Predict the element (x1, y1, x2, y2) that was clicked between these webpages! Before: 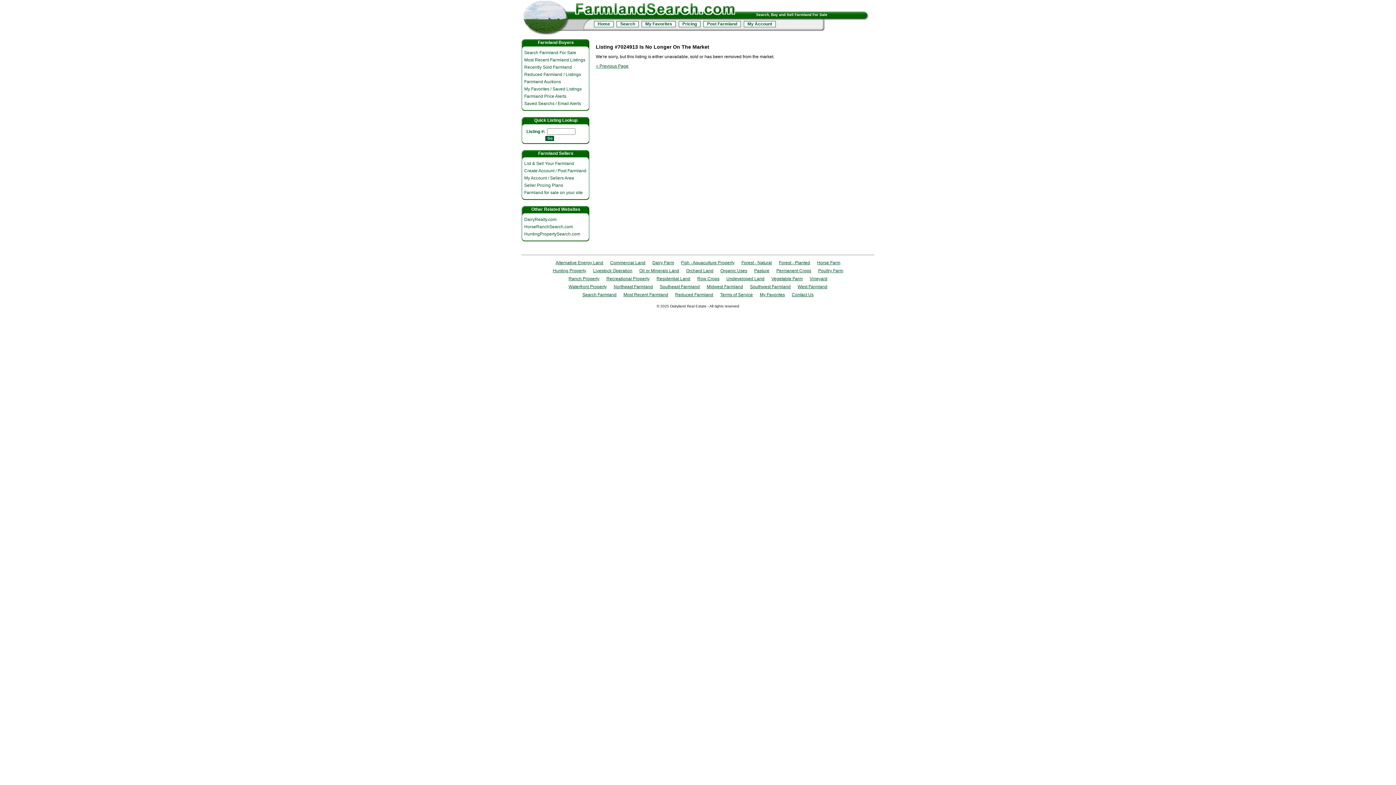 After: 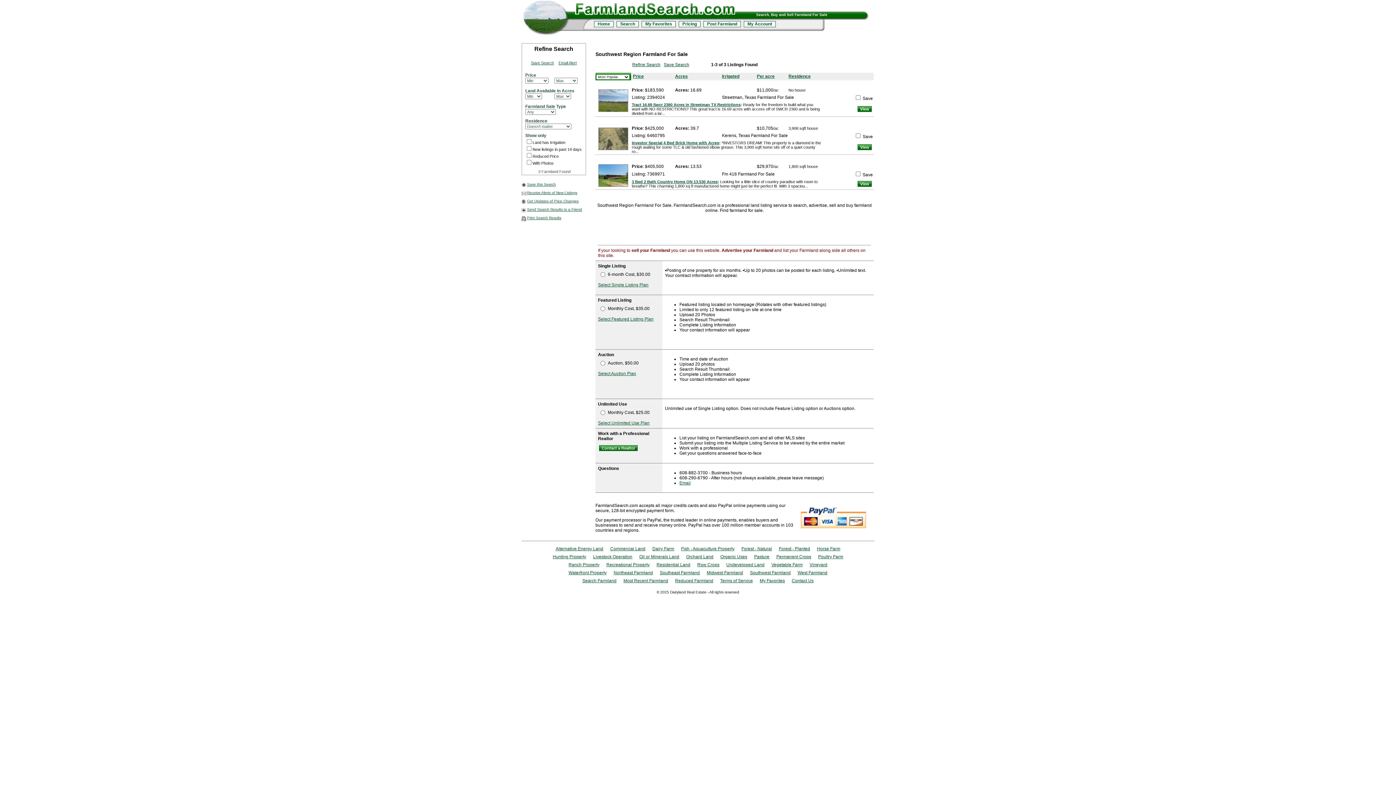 Action: label: Southwest Farmland bbox: (747, 284, 793, 289)